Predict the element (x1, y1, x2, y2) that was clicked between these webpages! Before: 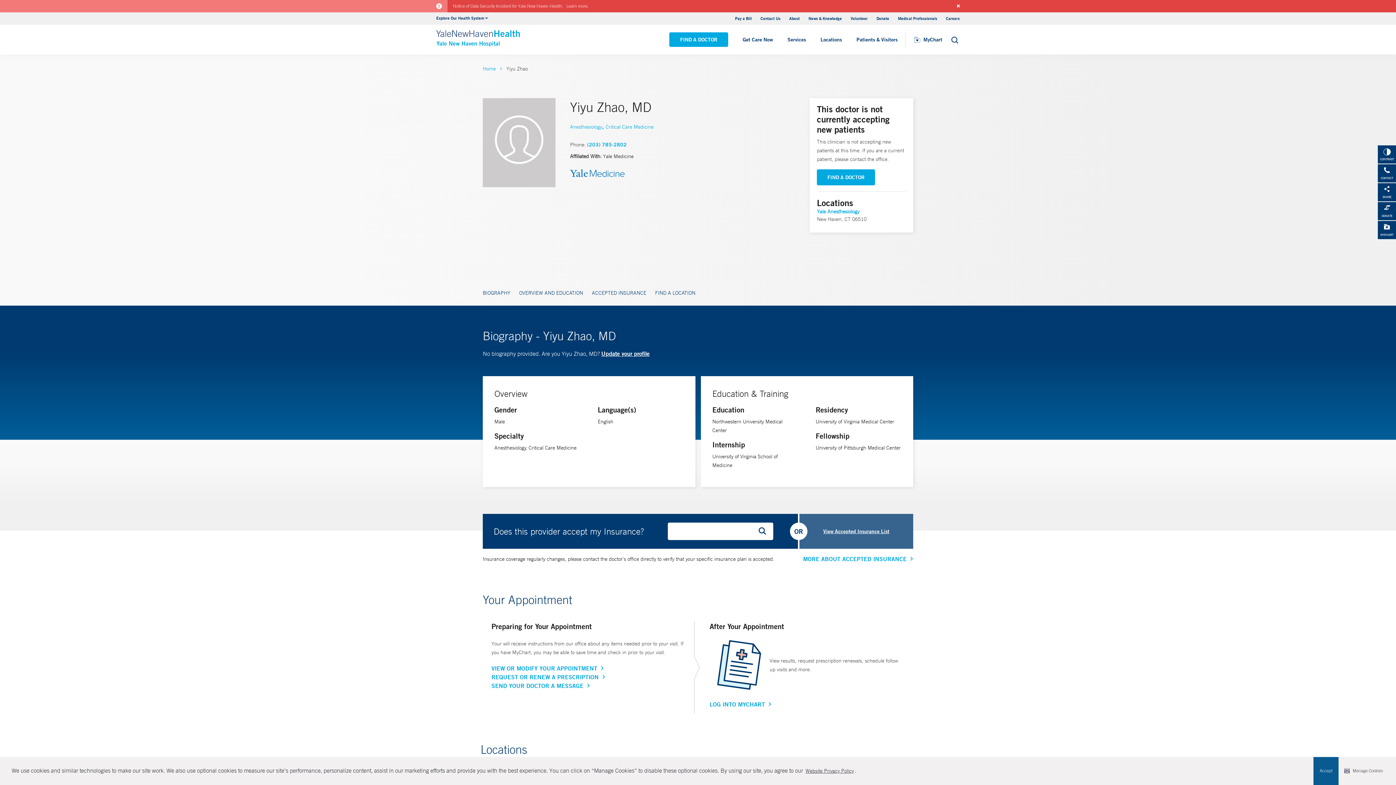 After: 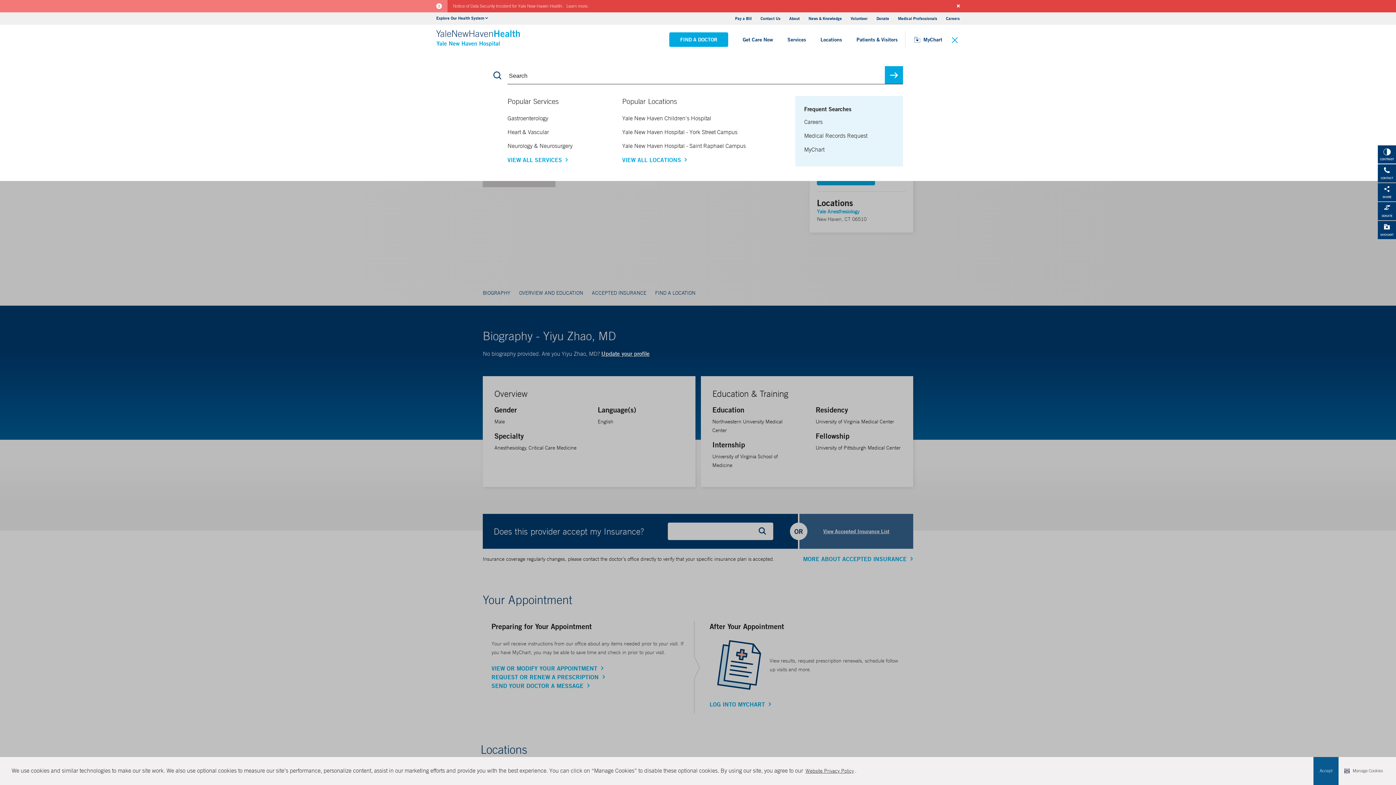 Action: bbox: (949, 33, 960, 45) label: Search